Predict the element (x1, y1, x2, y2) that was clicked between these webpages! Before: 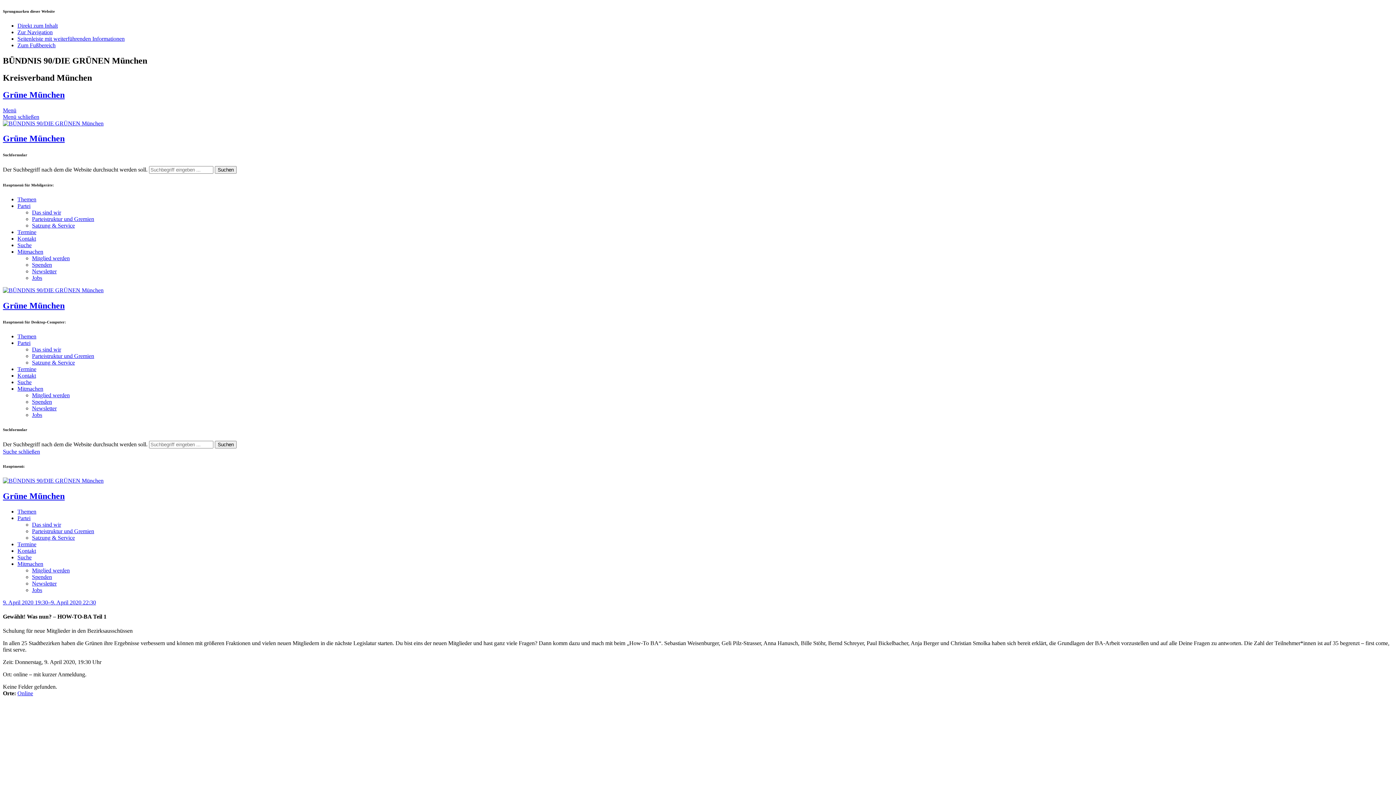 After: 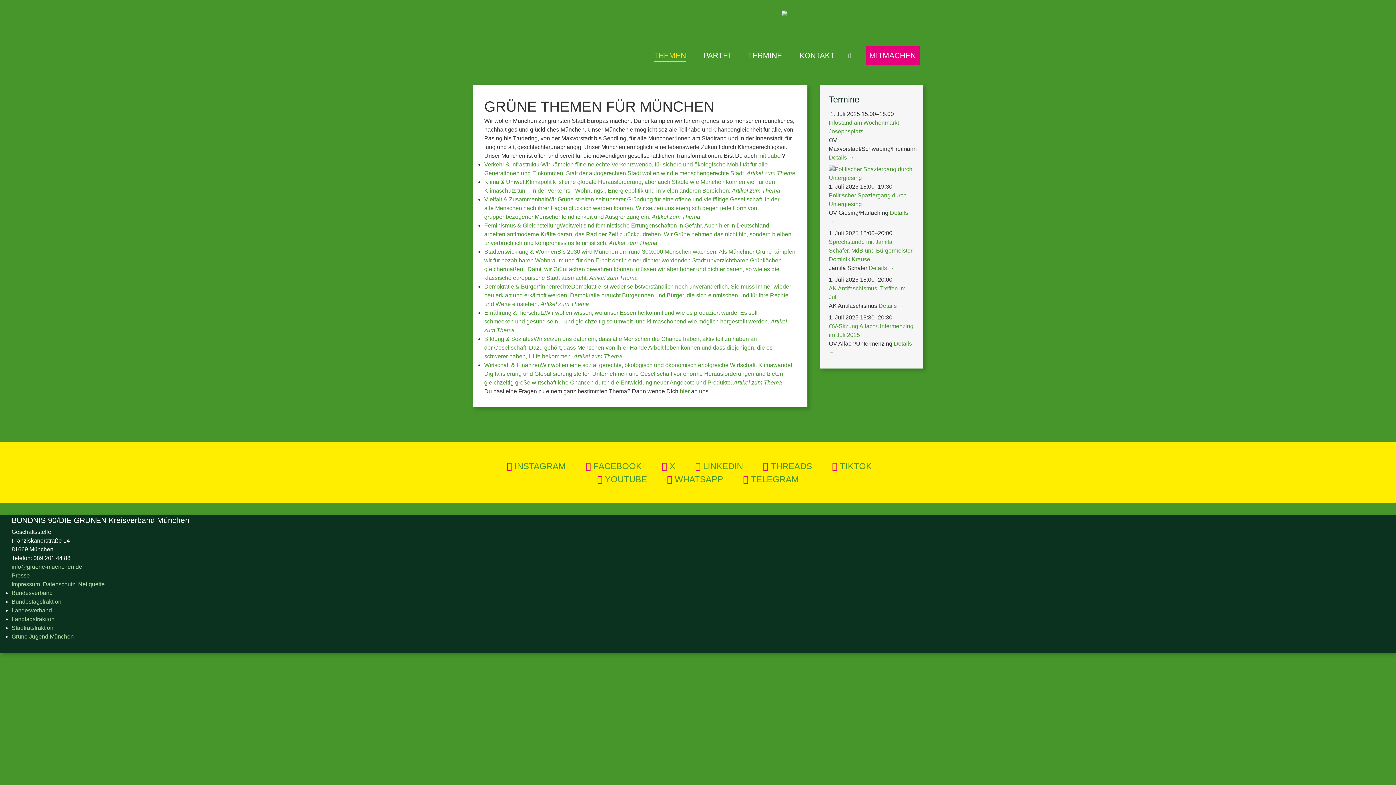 Action: bbox: (17, 333, 36, 339) label: Themen